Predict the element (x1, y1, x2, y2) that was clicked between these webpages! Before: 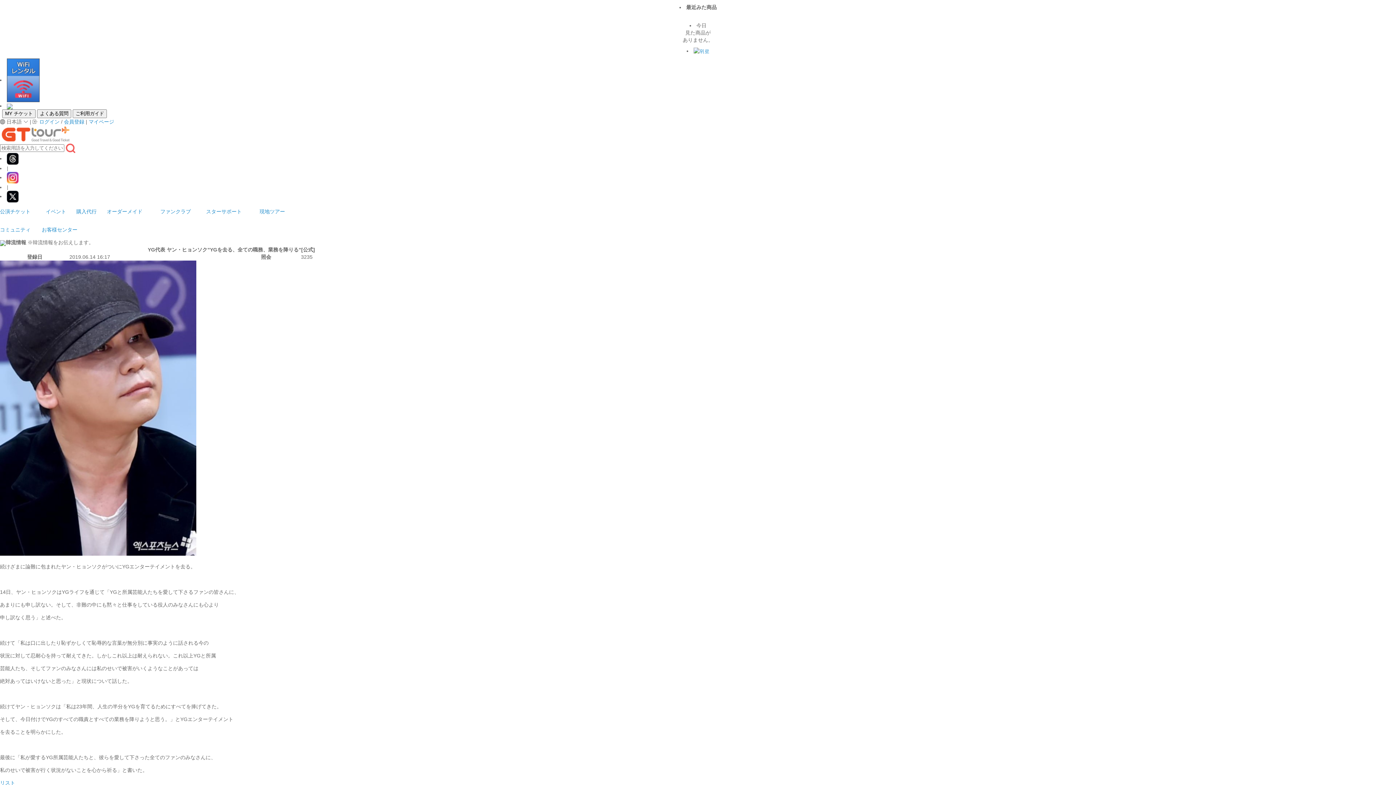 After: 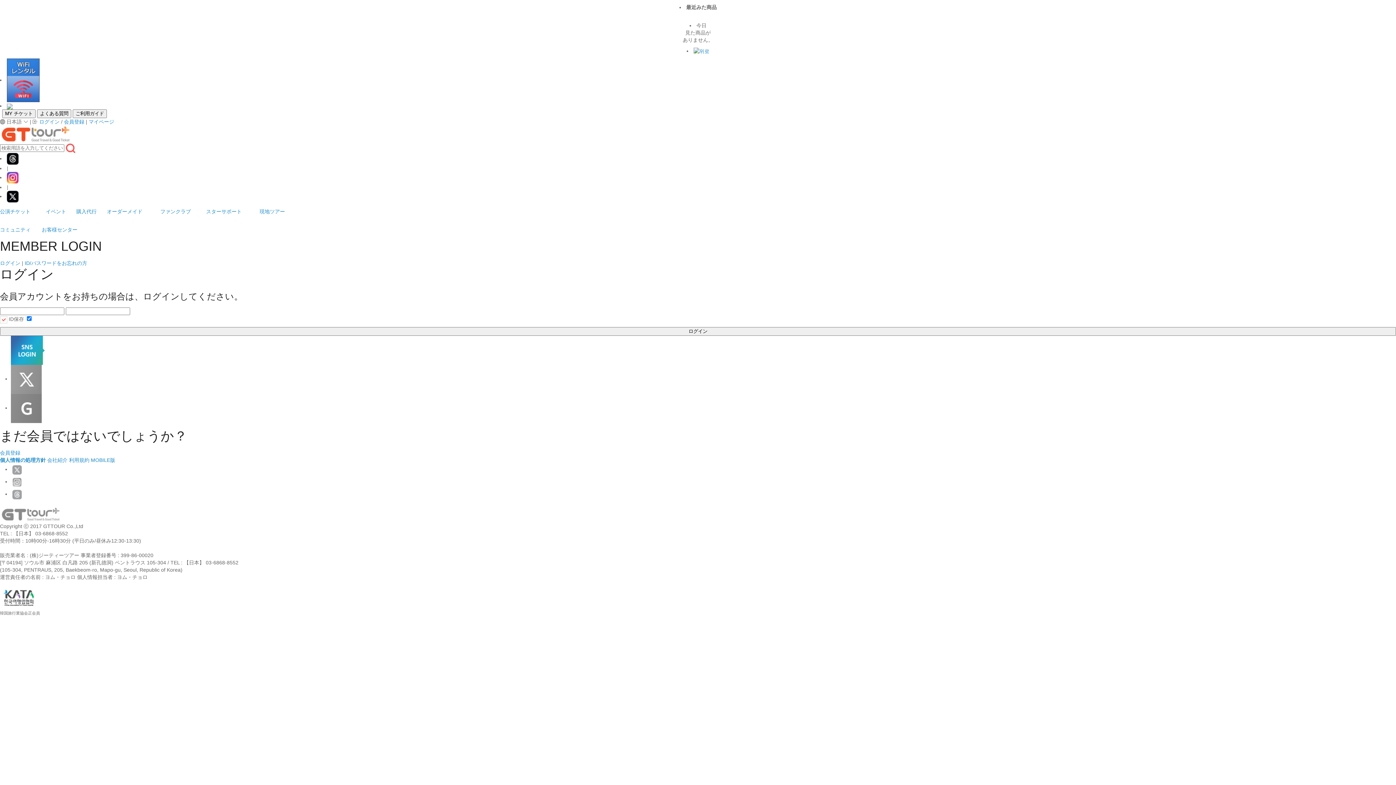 Action: bbox: (88, 119, 114, 124) label: マイページ